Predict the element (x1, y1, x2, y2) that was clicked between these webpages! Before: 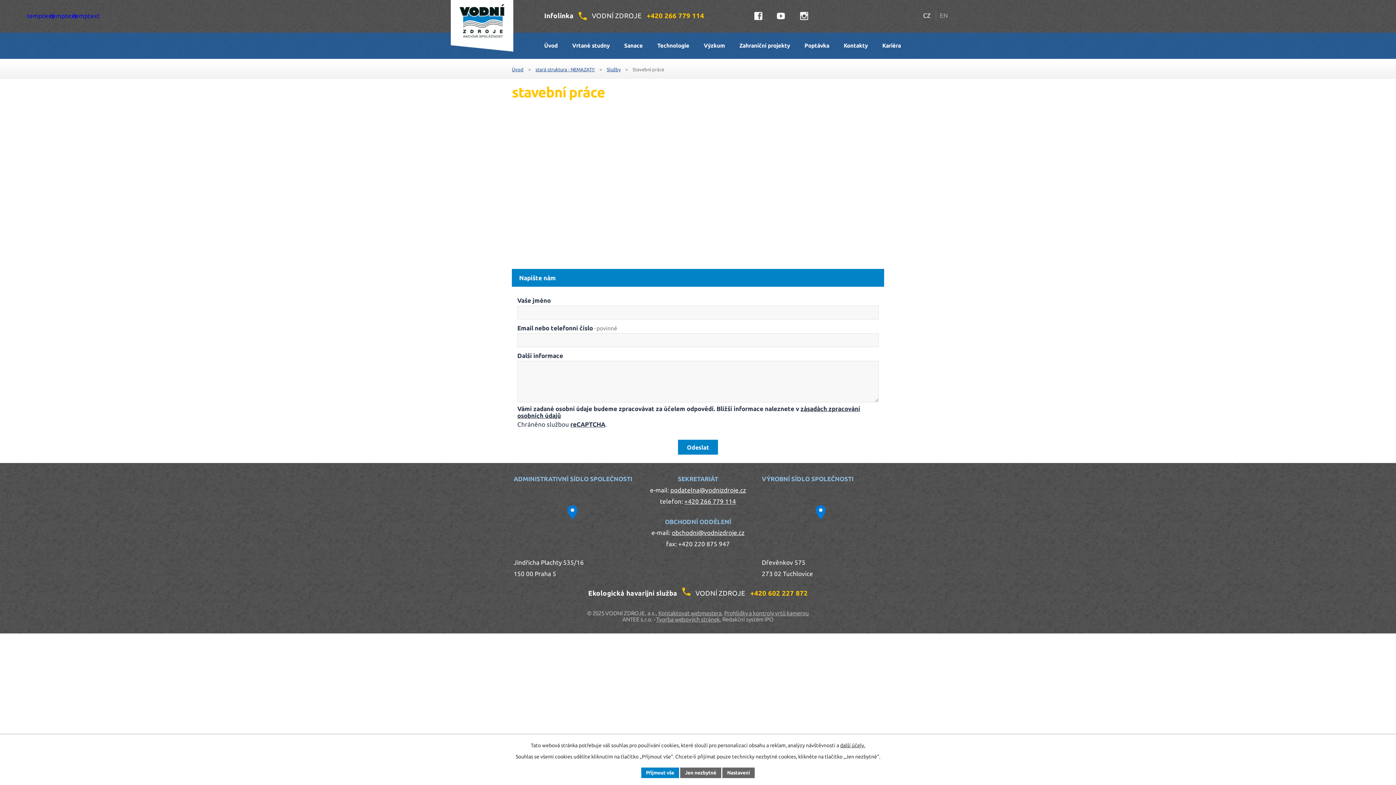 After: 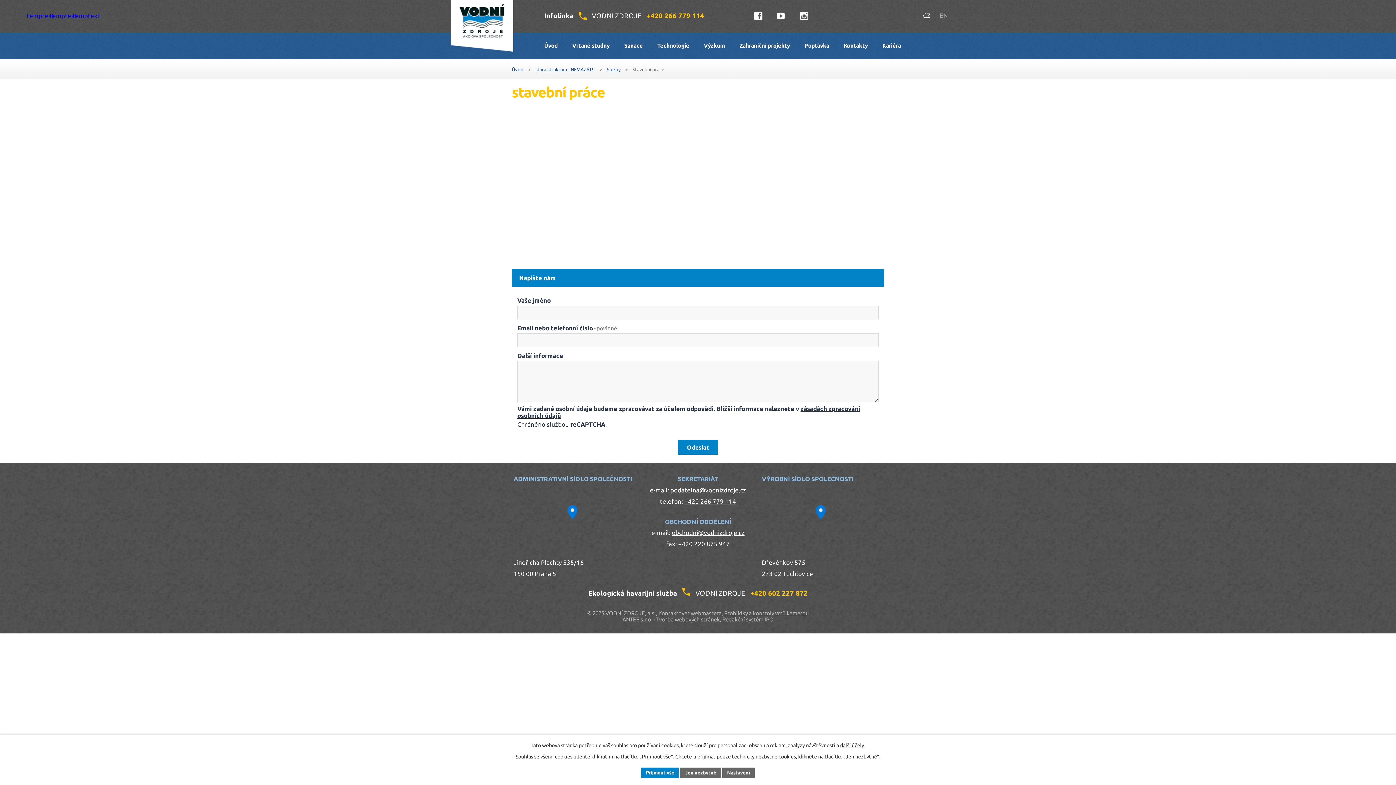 Action: bbox: (658, 610, 721, 616) label: Kontaktovat webmastera